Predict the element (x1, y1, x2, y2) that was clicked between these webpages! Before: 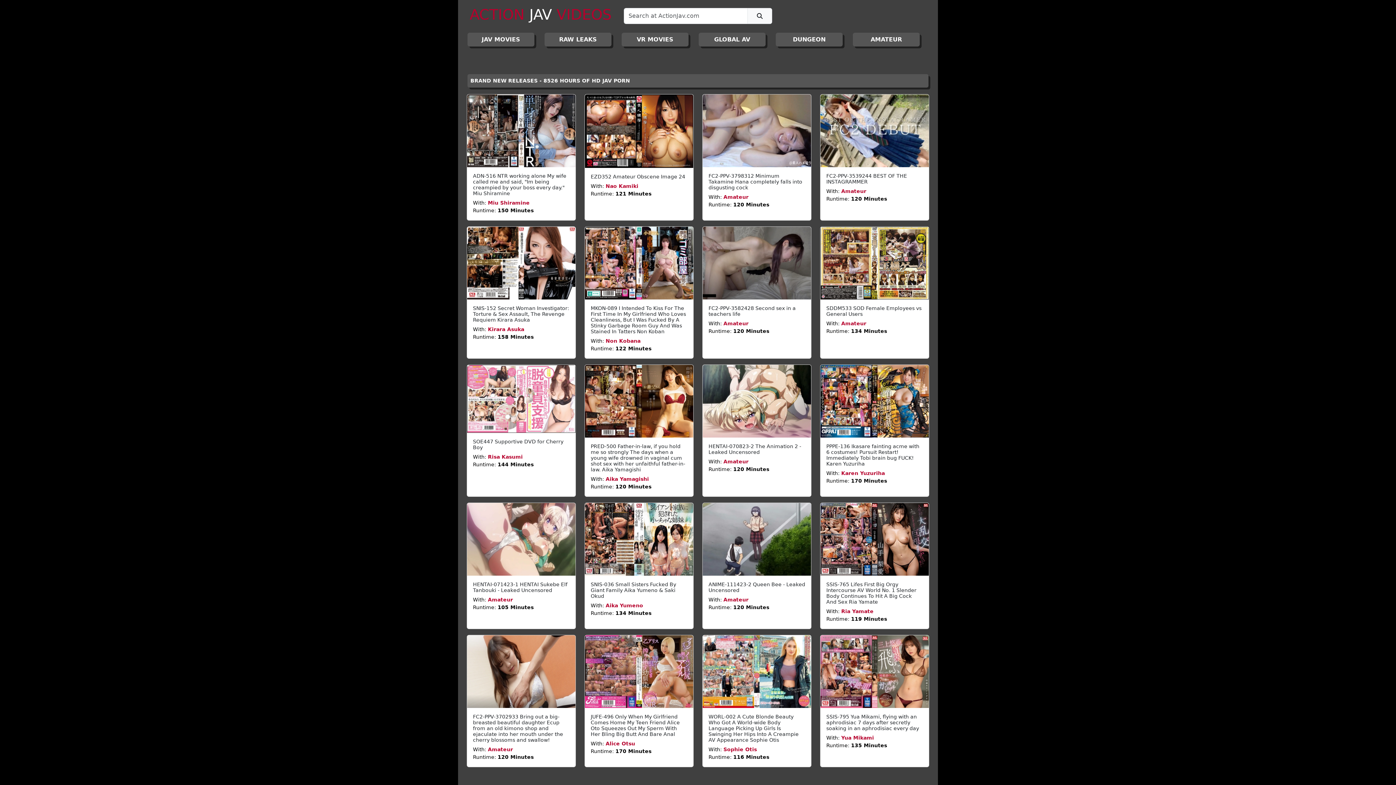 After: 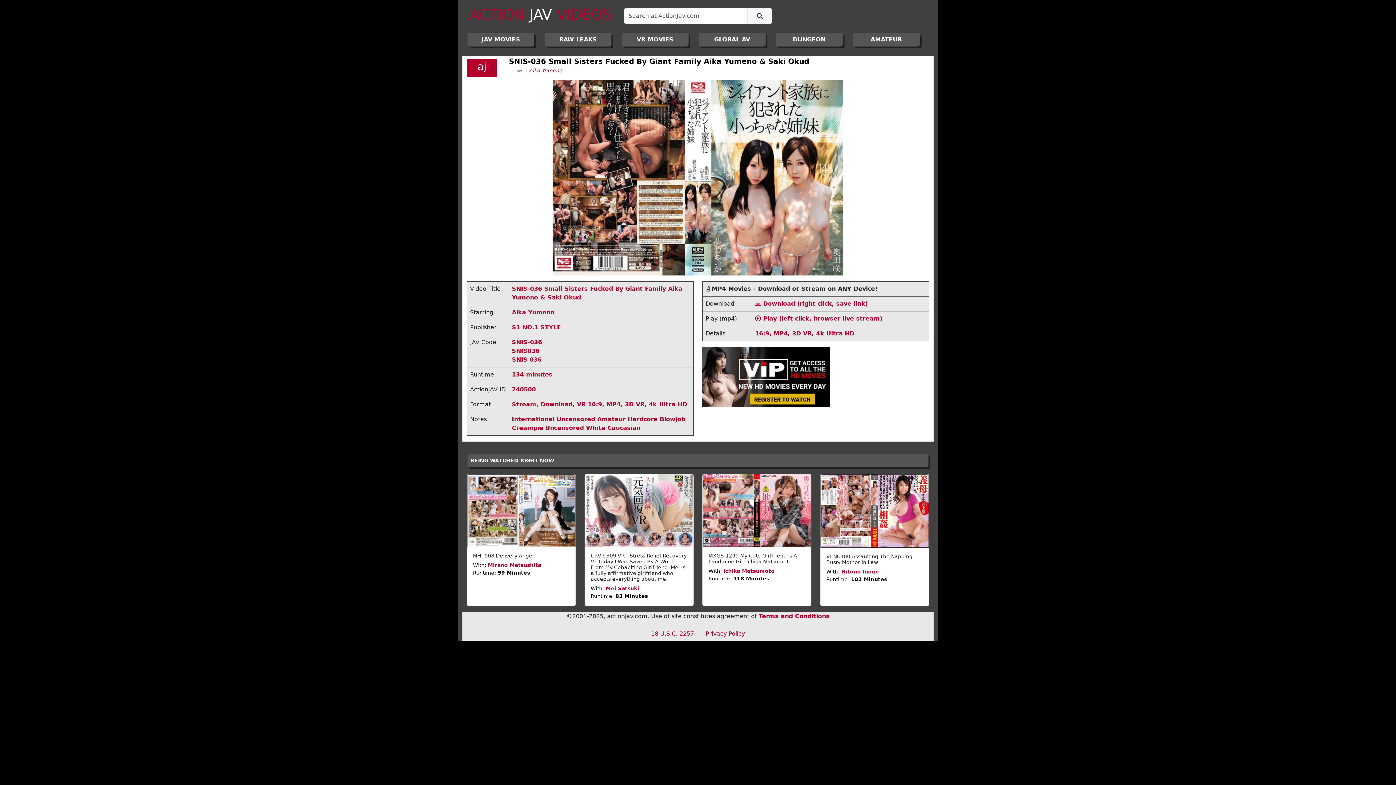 Action: label: SNIS-036 Small Sisters Fucked By Giant Family Aika Yumeno & Saki Okud bbox: (590, 581, 676, 599)